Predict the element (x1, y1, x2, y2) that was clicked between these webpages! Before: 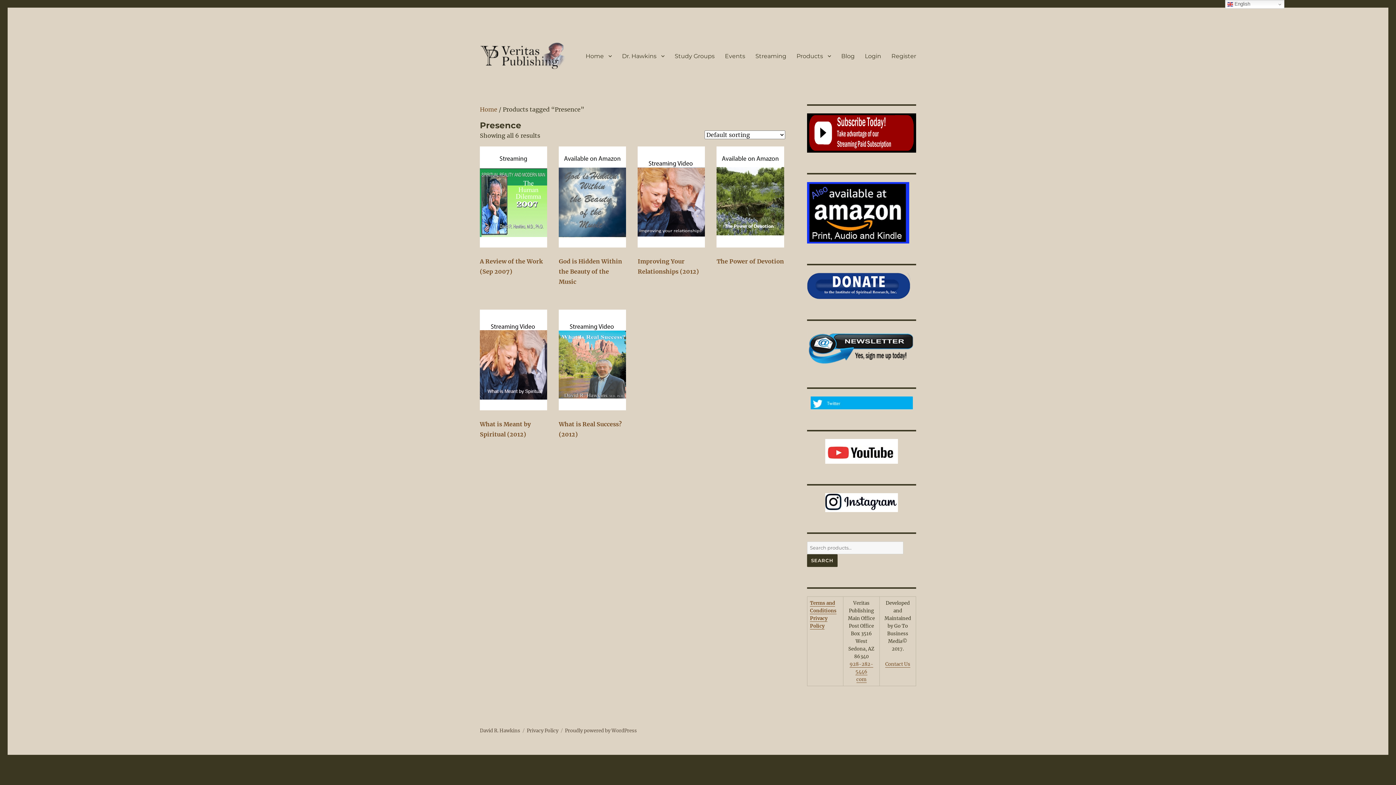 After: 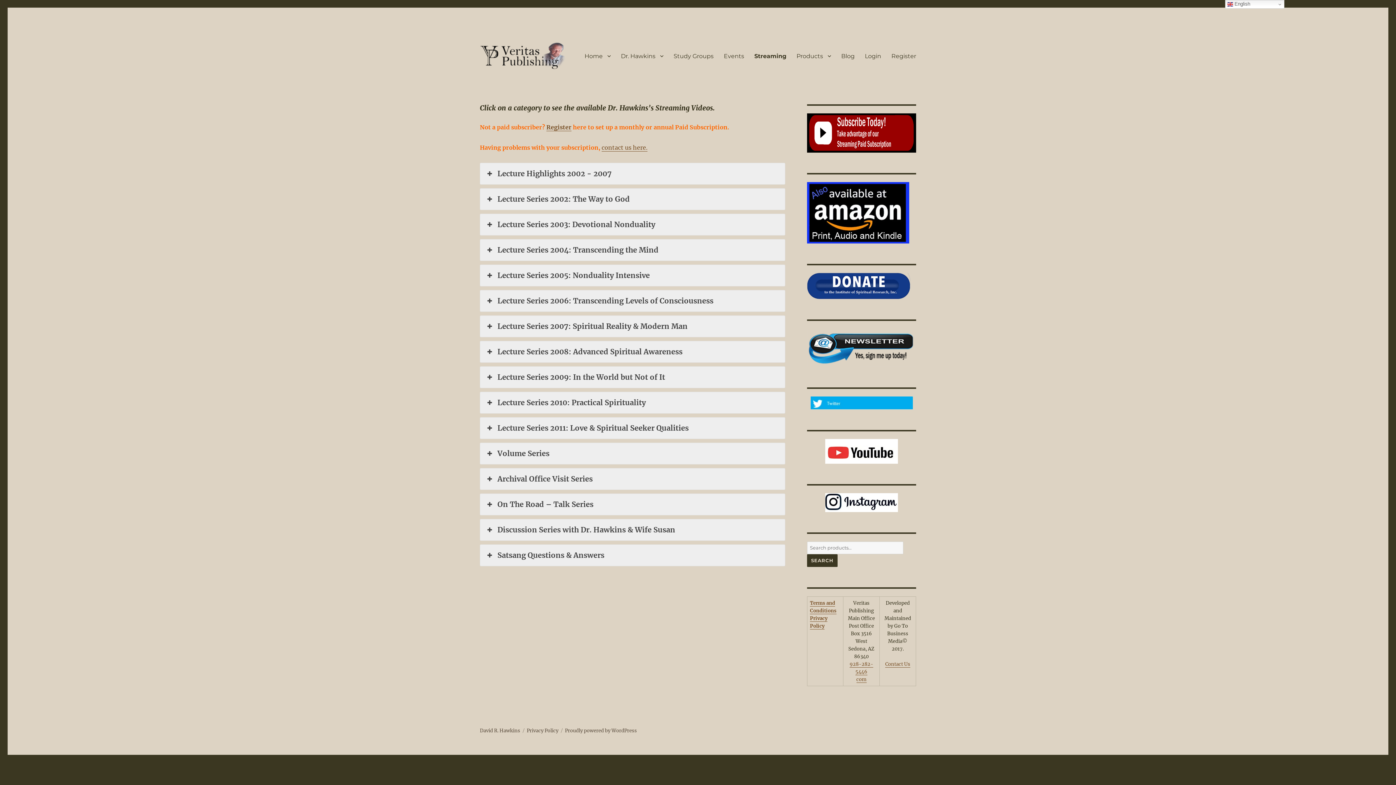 Action: label: Streaming bbox: (750, 48, 791, 63)